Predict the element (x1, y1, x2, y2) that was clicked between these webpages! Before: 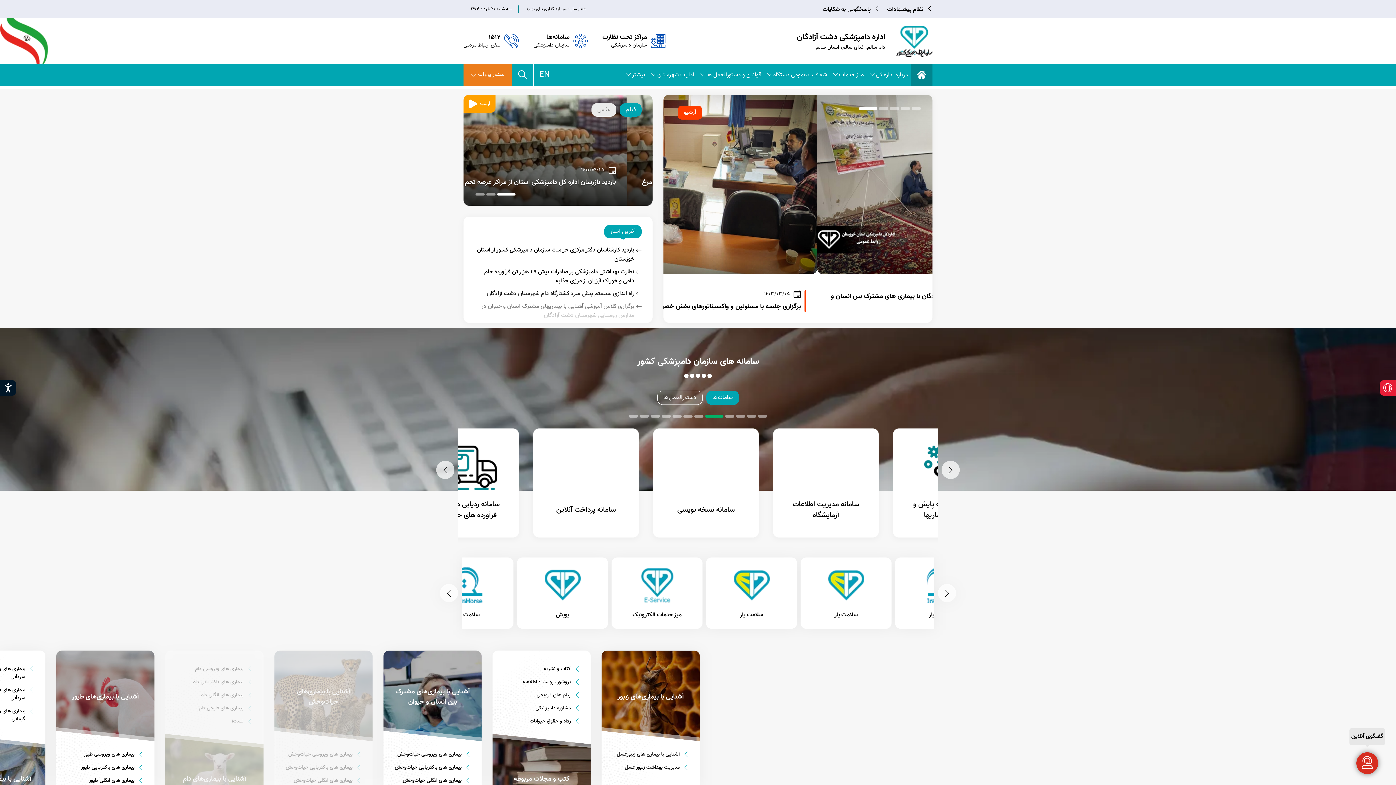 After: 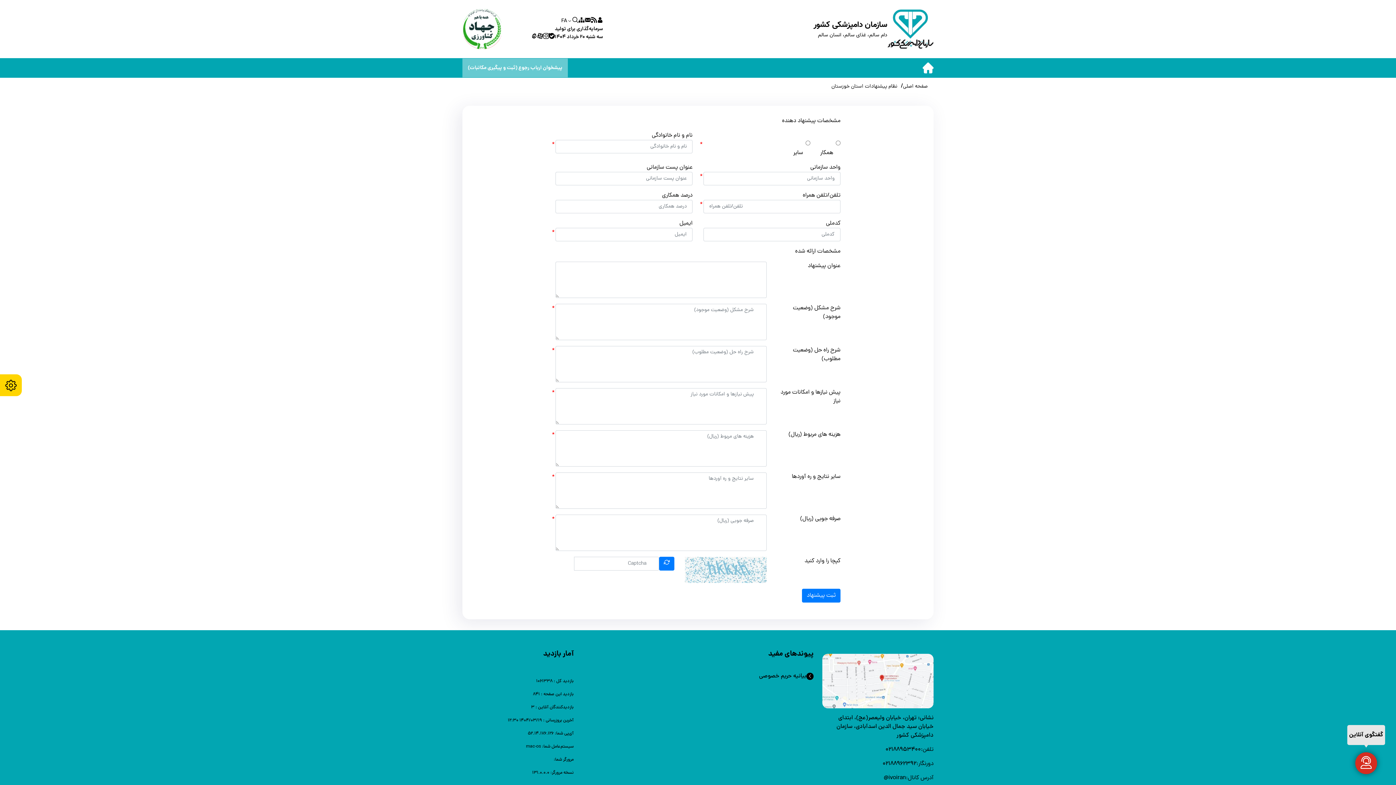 Action: label: نظام پیشنهادات bbox: (887, 5, 932, 12)